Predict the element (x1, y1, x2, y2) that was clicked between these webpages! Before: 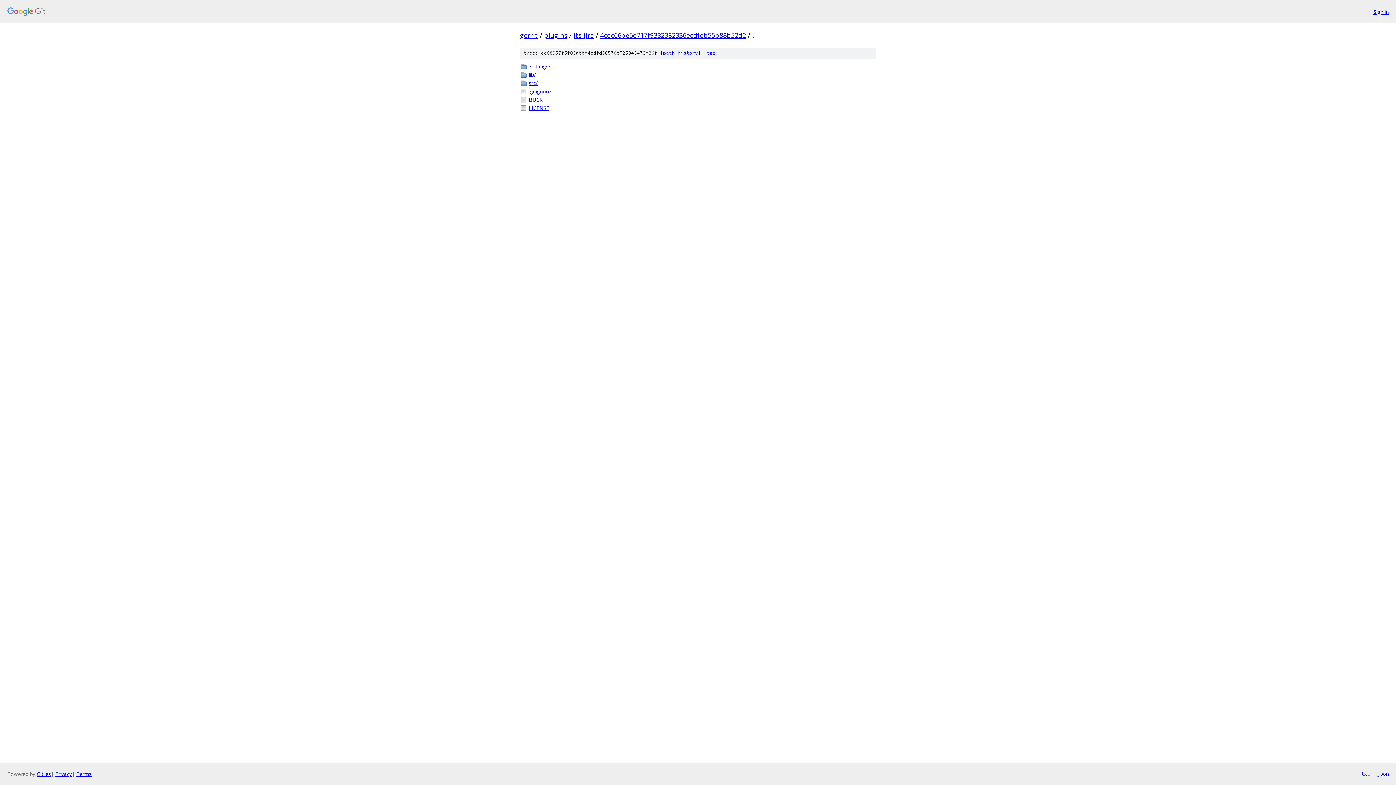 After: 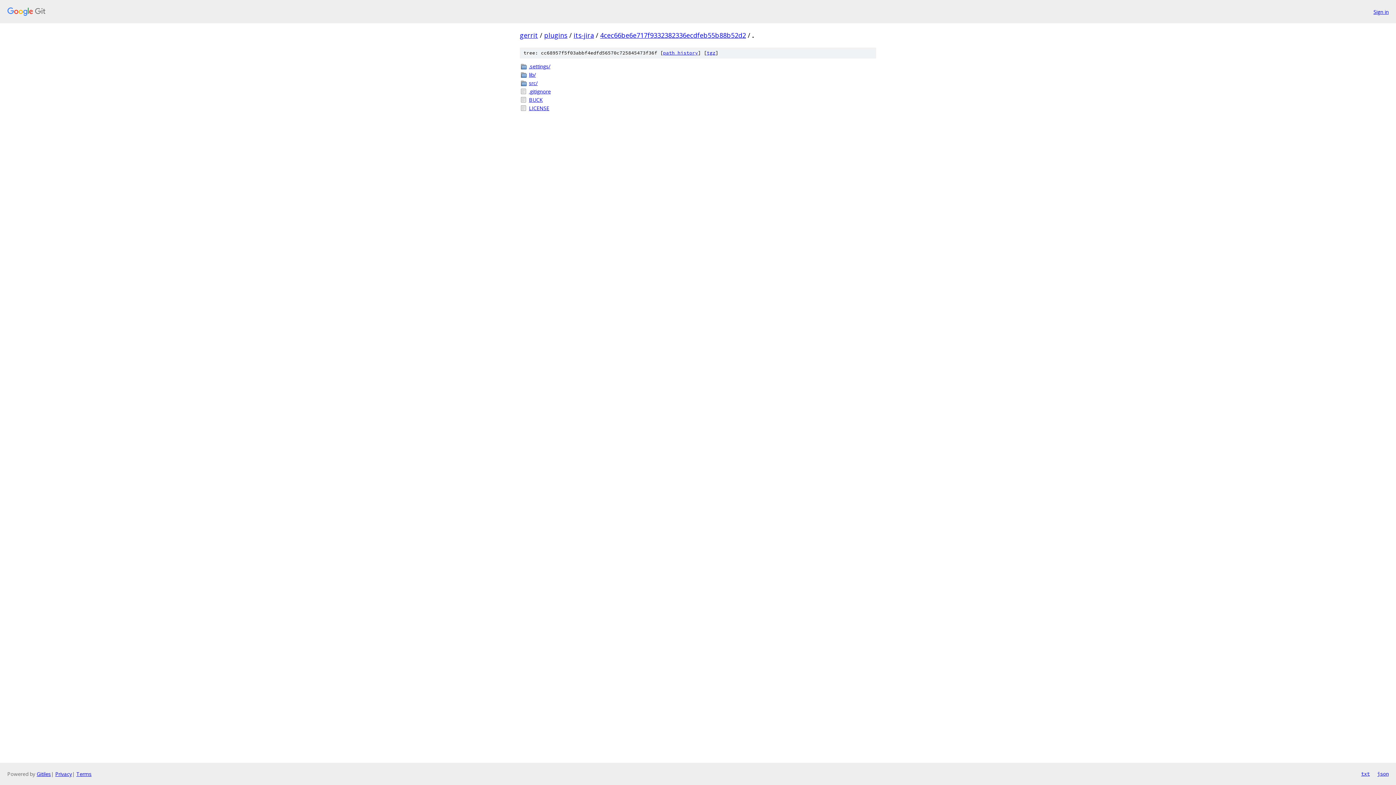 Action: bbox: (1361, 770, 1370, 778) label: txt